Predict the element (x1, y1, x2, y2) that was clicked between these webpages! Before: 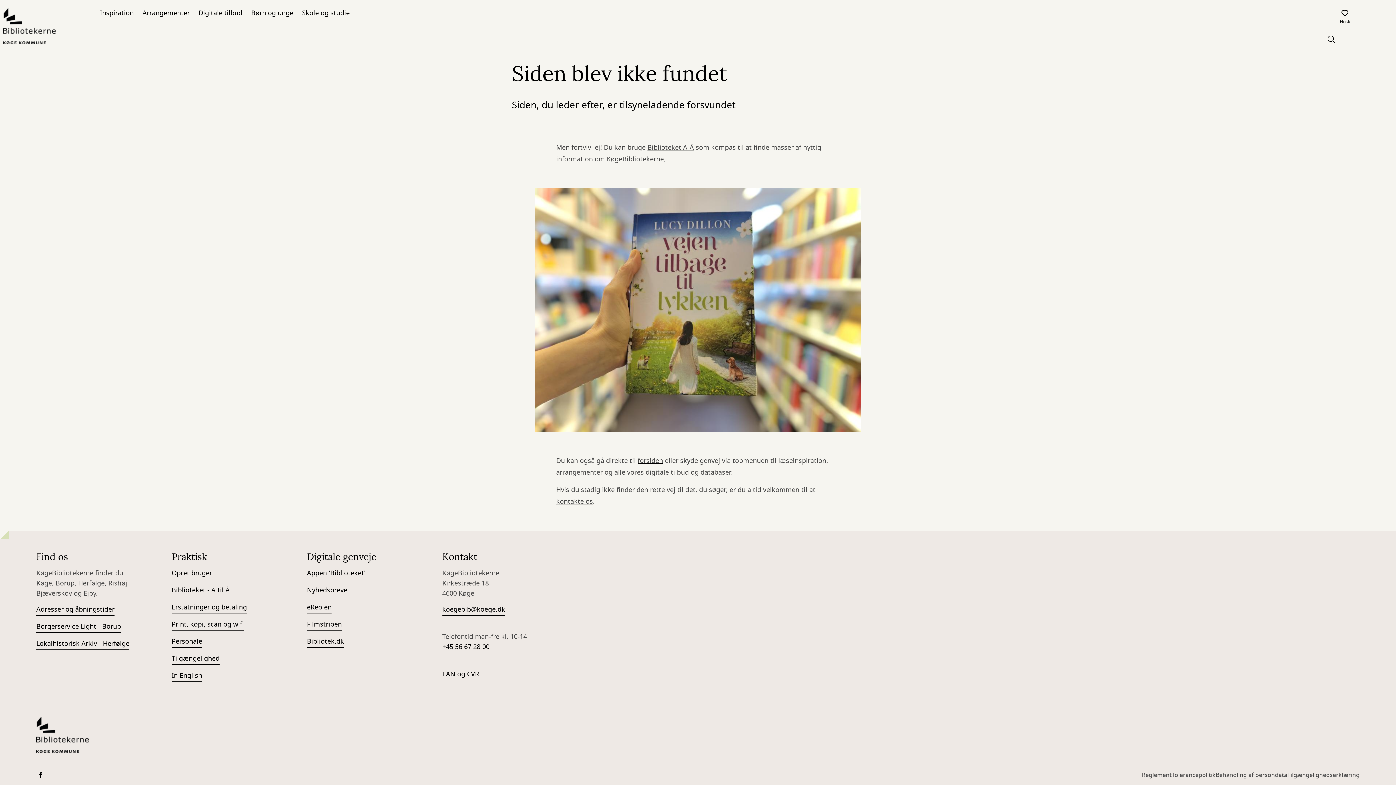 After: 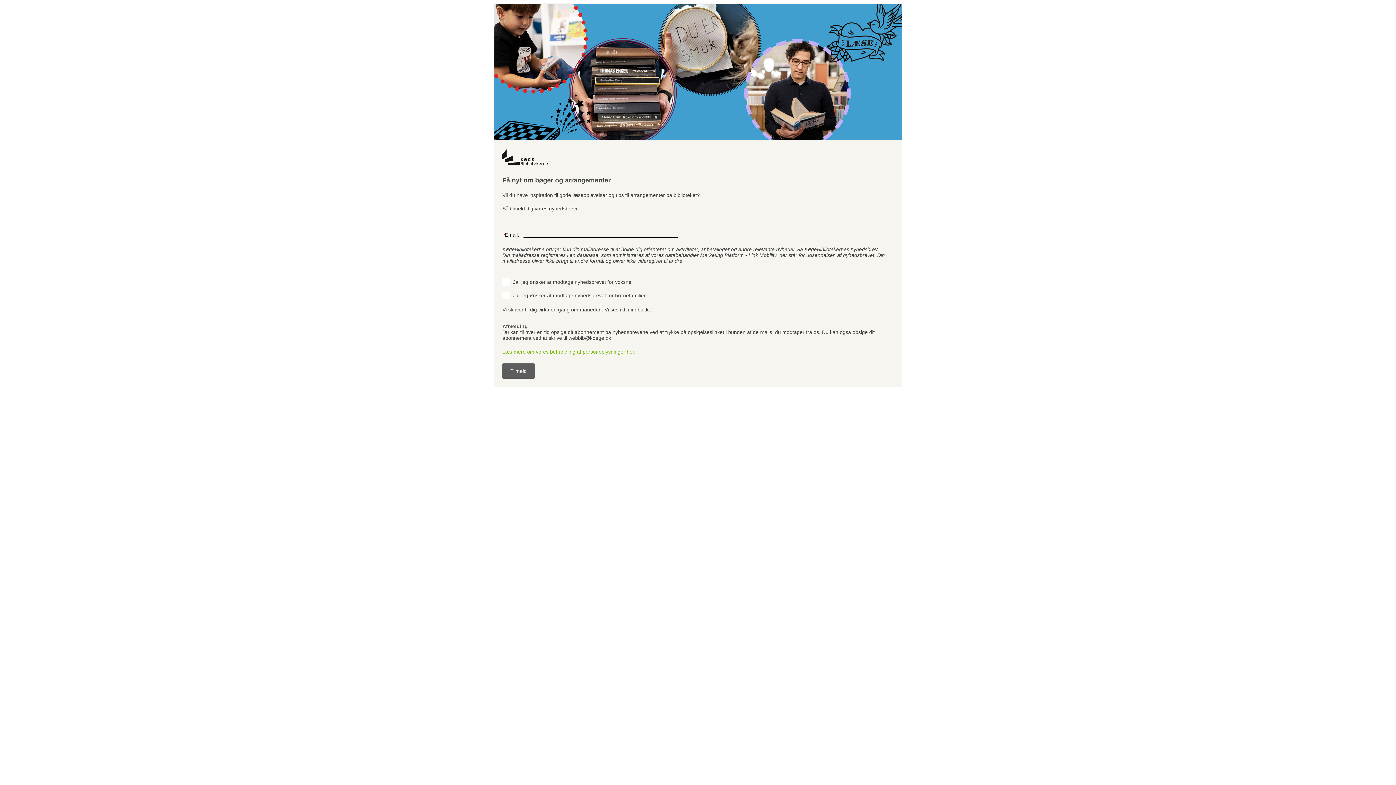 Action: label: Nyhedsbreve bbox: (307, 585, 347, 596)